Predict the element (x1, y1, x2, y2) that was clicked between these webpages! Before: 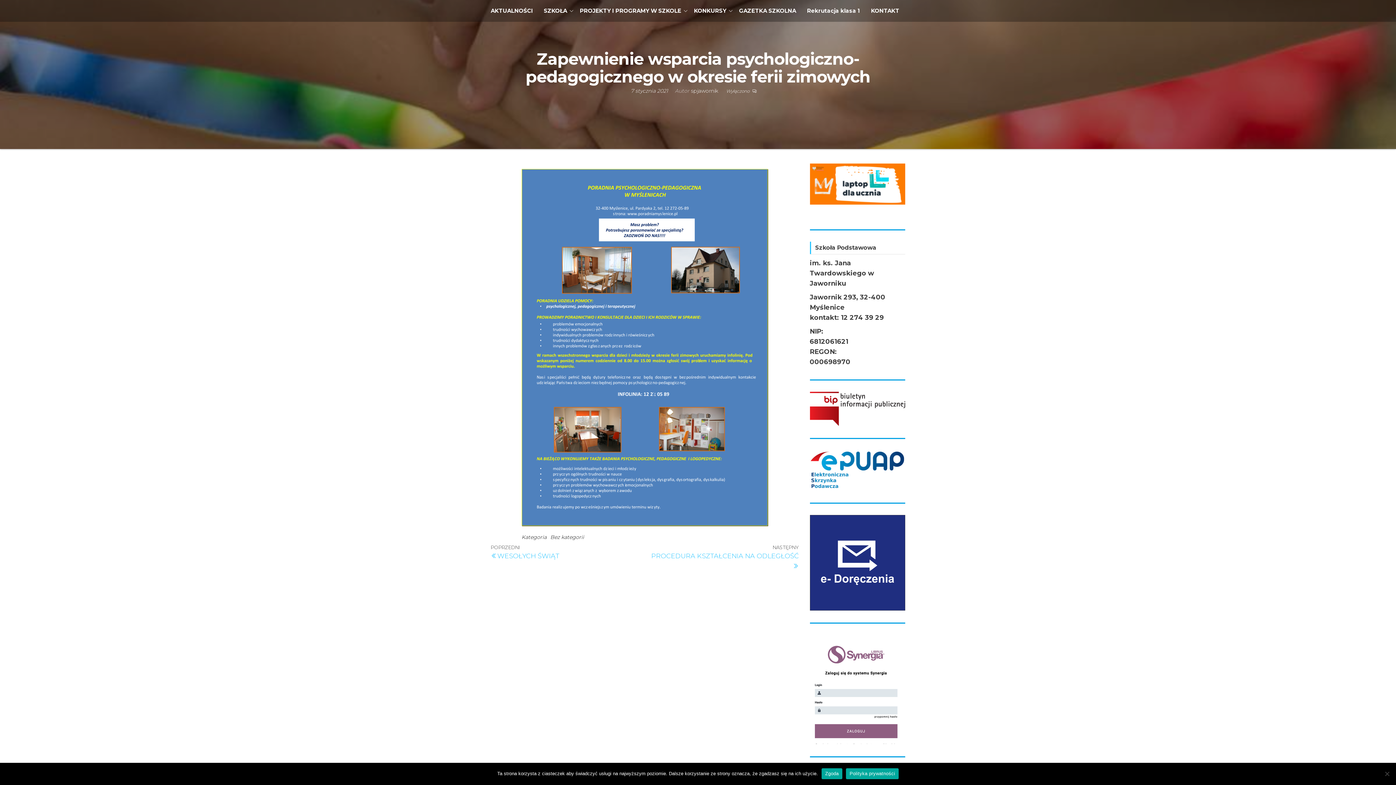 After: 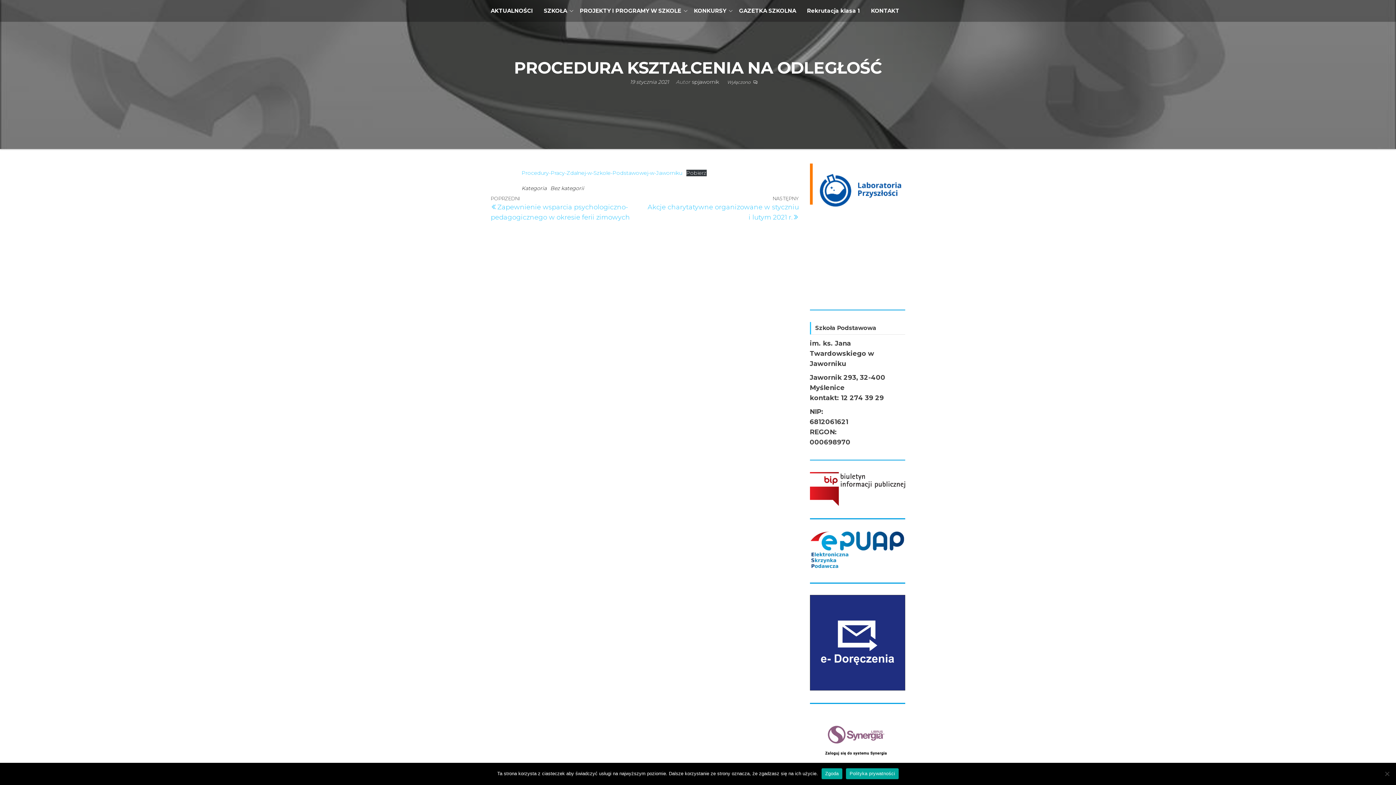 Action: bbox: (645, 543, 799, 570) label: Następny wpis
NASTĘPNY
PROCEDURA KSZTAŁCENIA NA ODLEGŁOŚĆ